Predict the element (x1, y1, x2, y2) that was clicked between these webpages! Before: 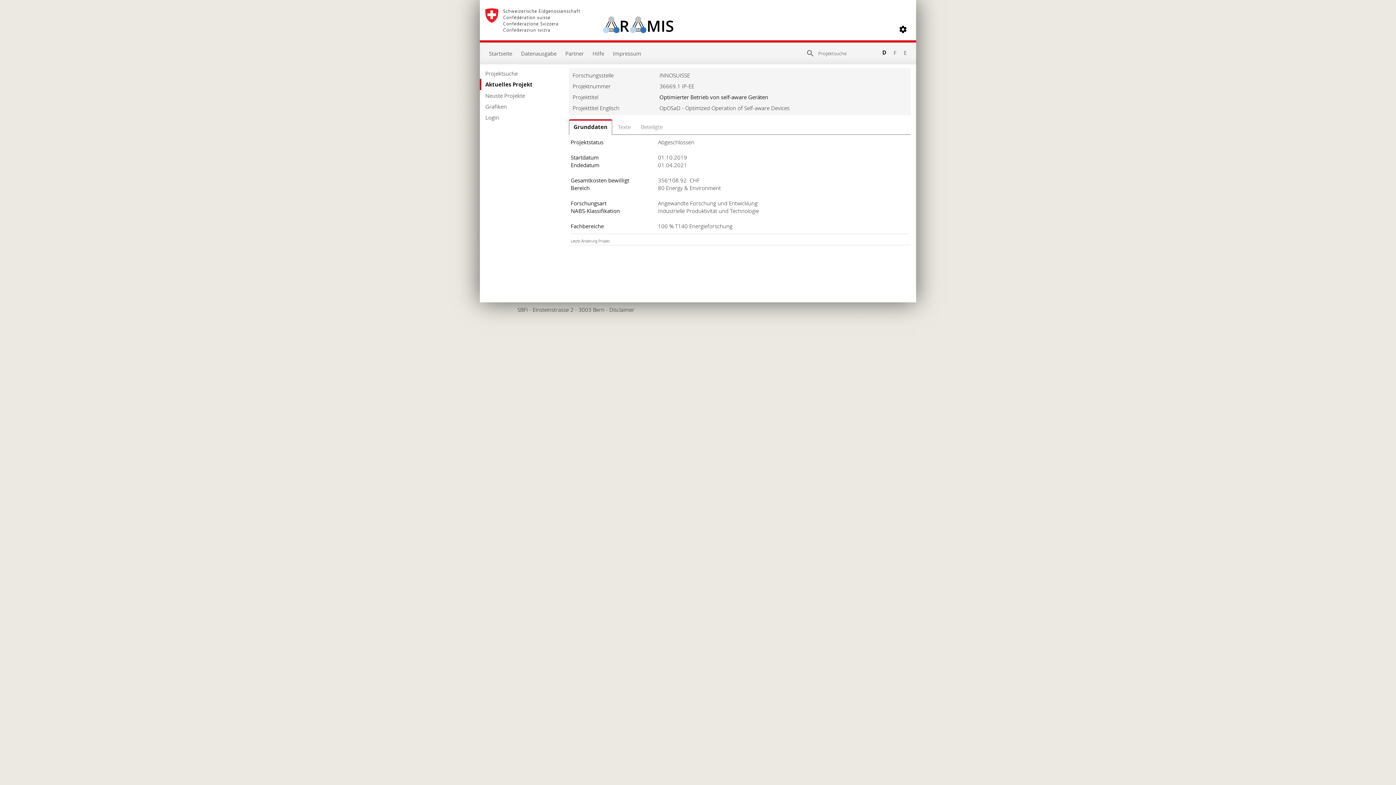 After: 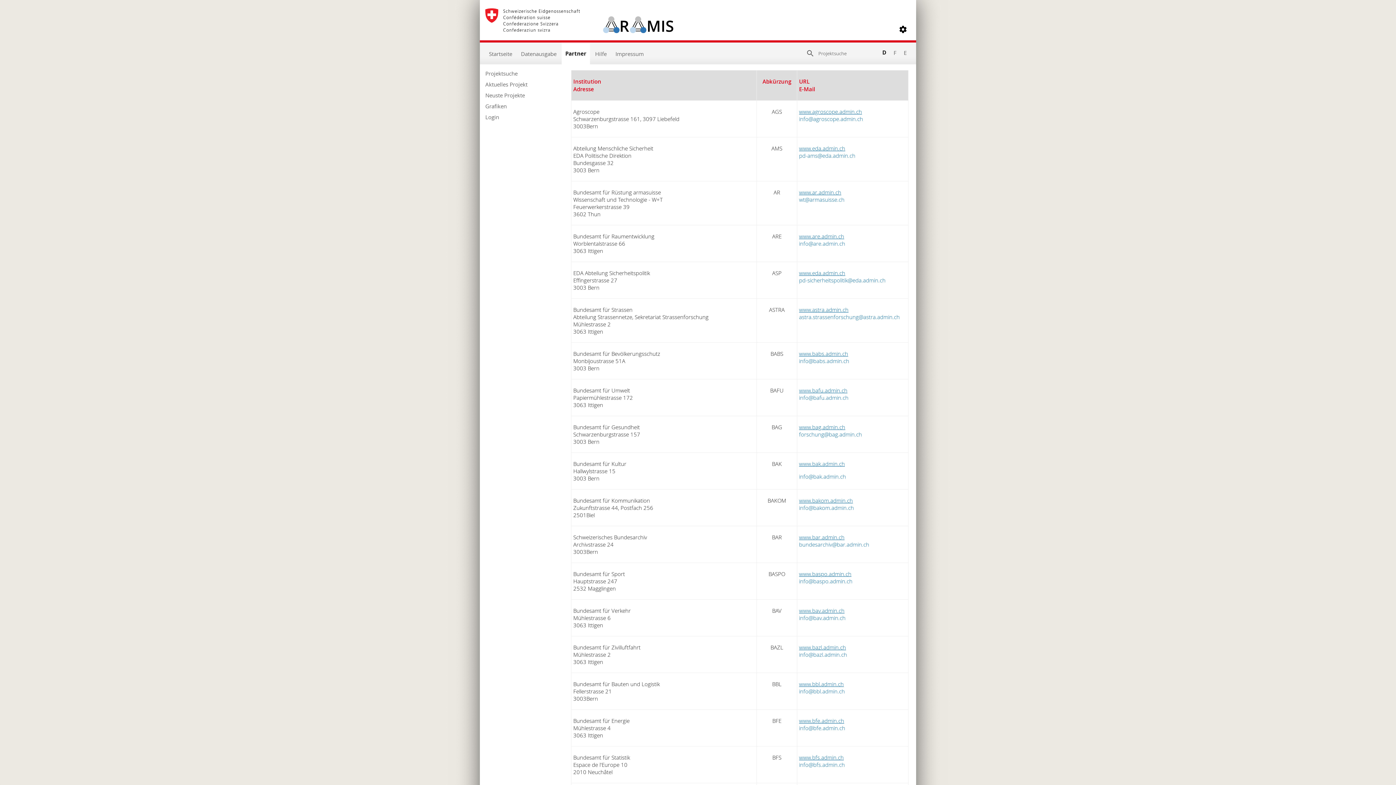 Action: label: Partner bbox: (561, 42, 587, 64)